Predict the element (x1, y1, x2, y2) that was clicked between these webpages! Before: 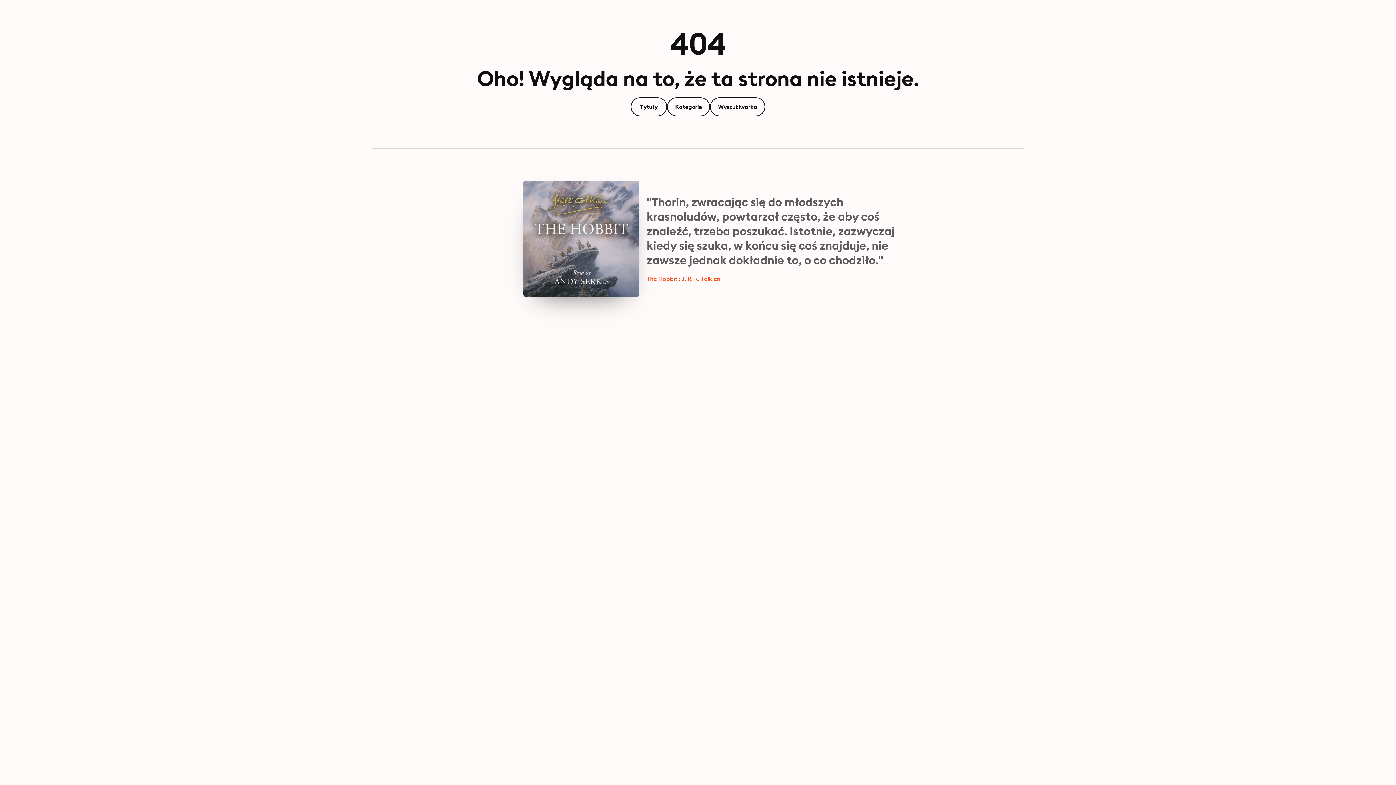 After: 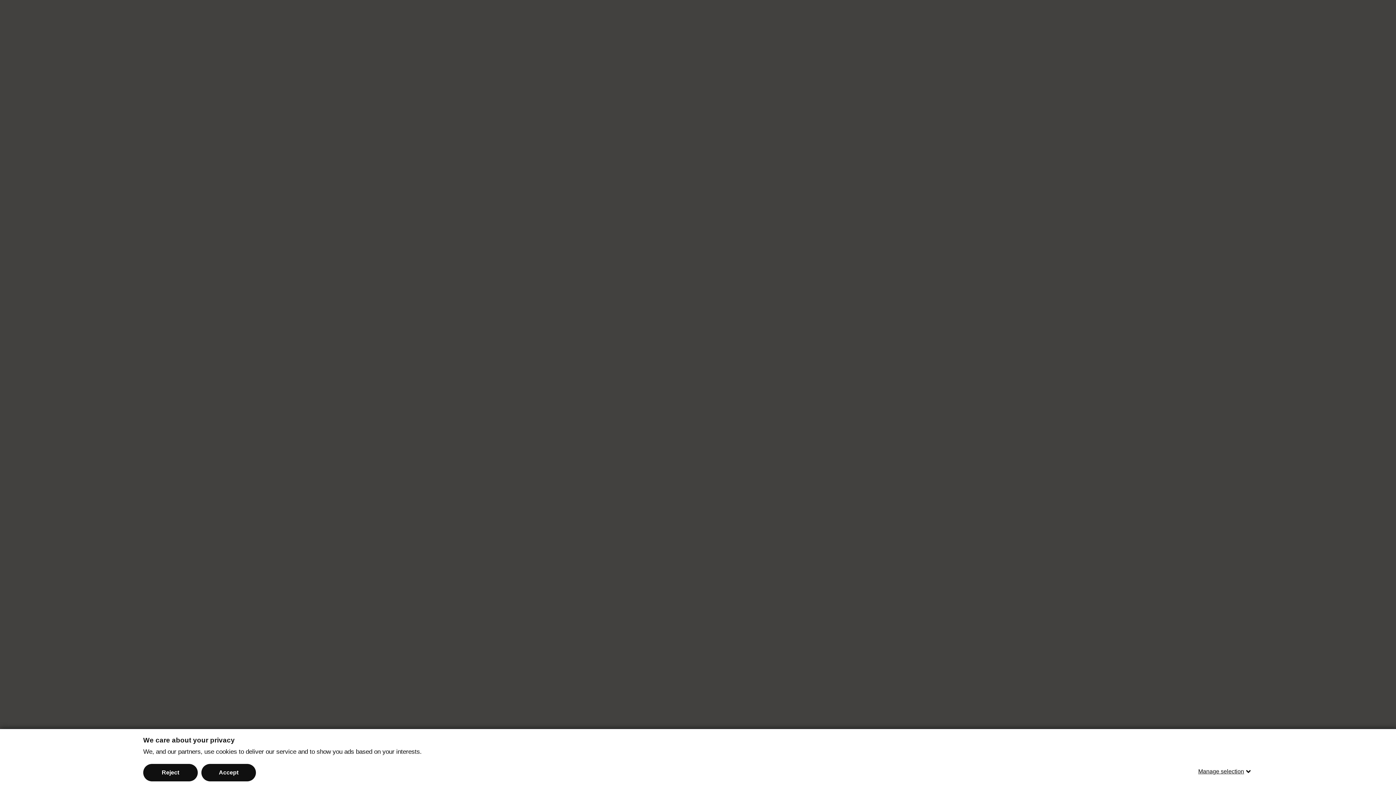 Action: bbox: (523, 180, 639, 297)